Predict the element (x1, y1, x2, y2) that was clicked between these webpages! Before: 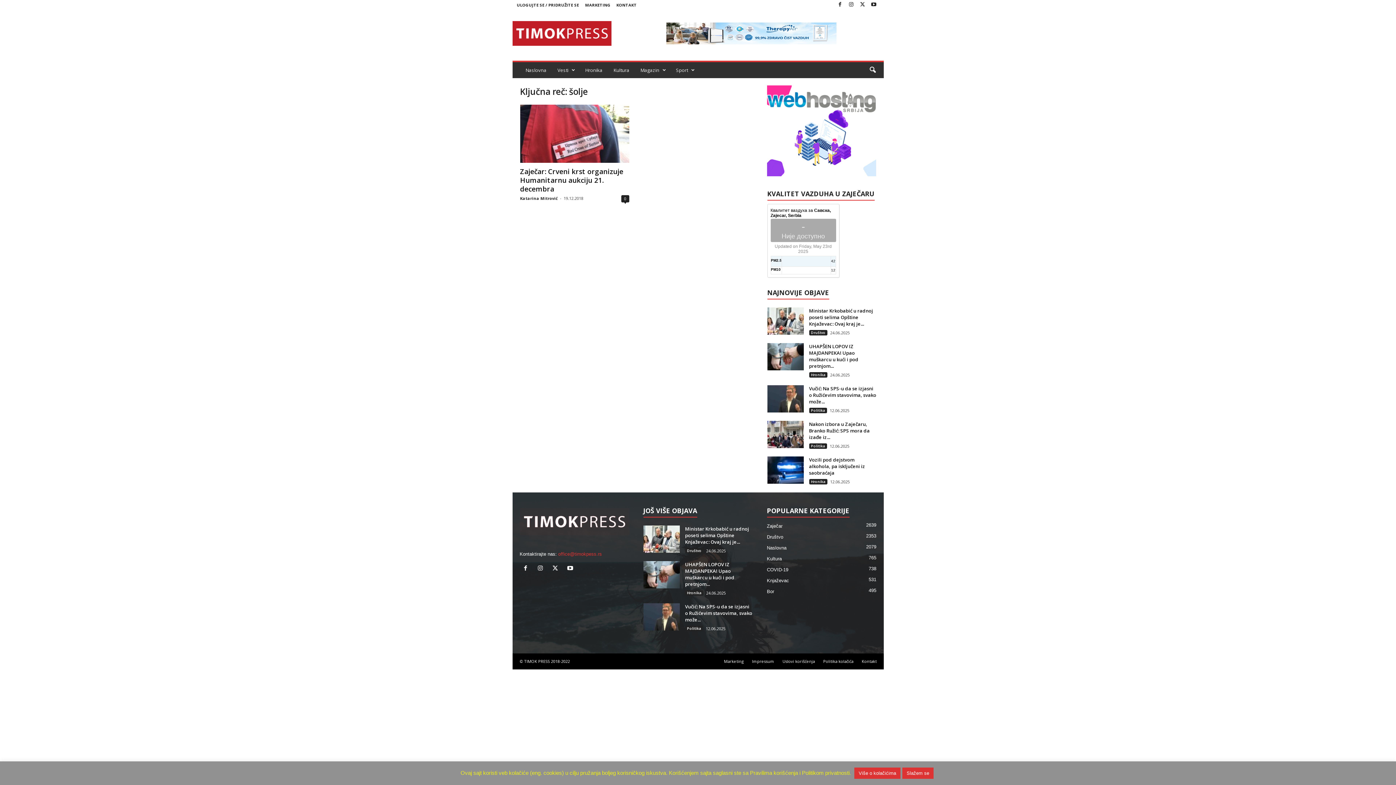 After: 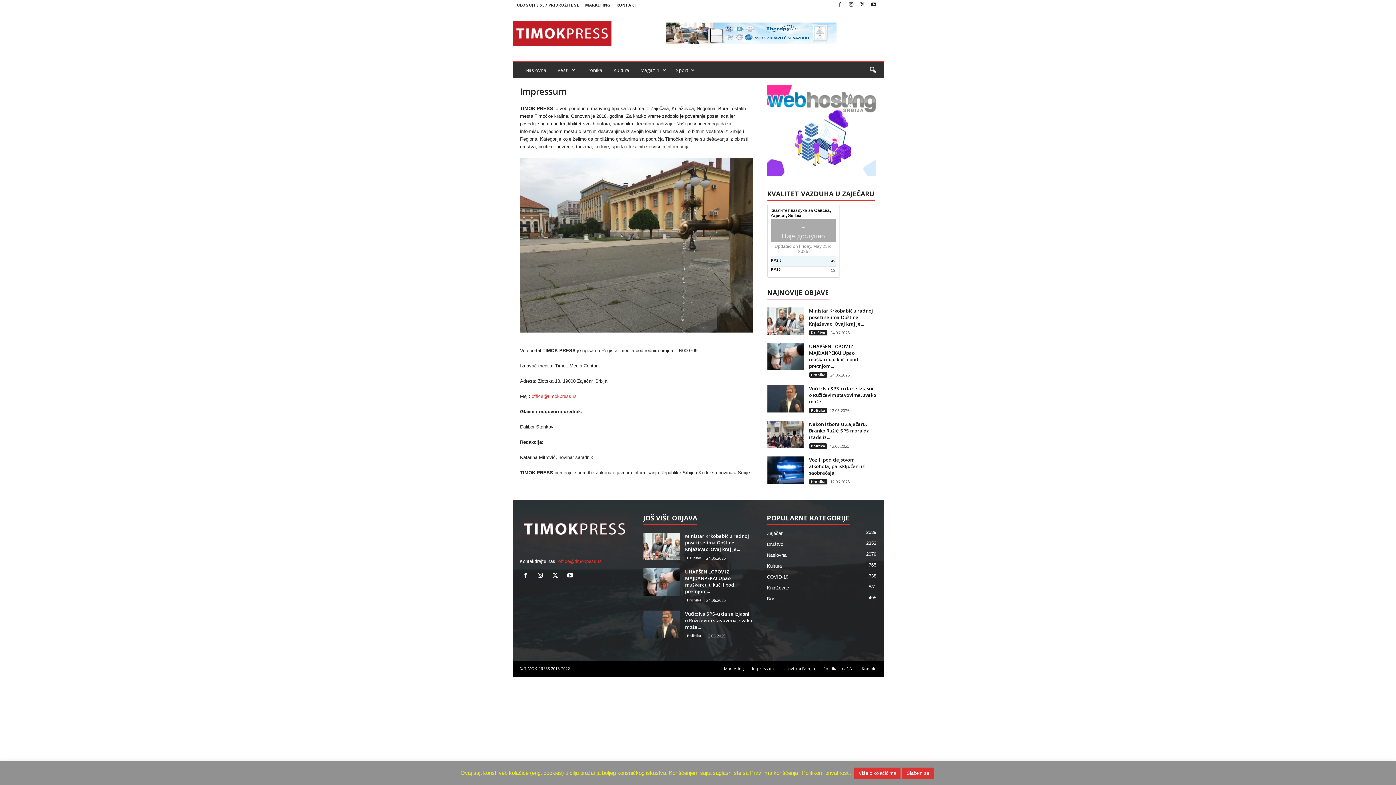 Action: label: Impressum bbox: (748, 658, 778, 664)